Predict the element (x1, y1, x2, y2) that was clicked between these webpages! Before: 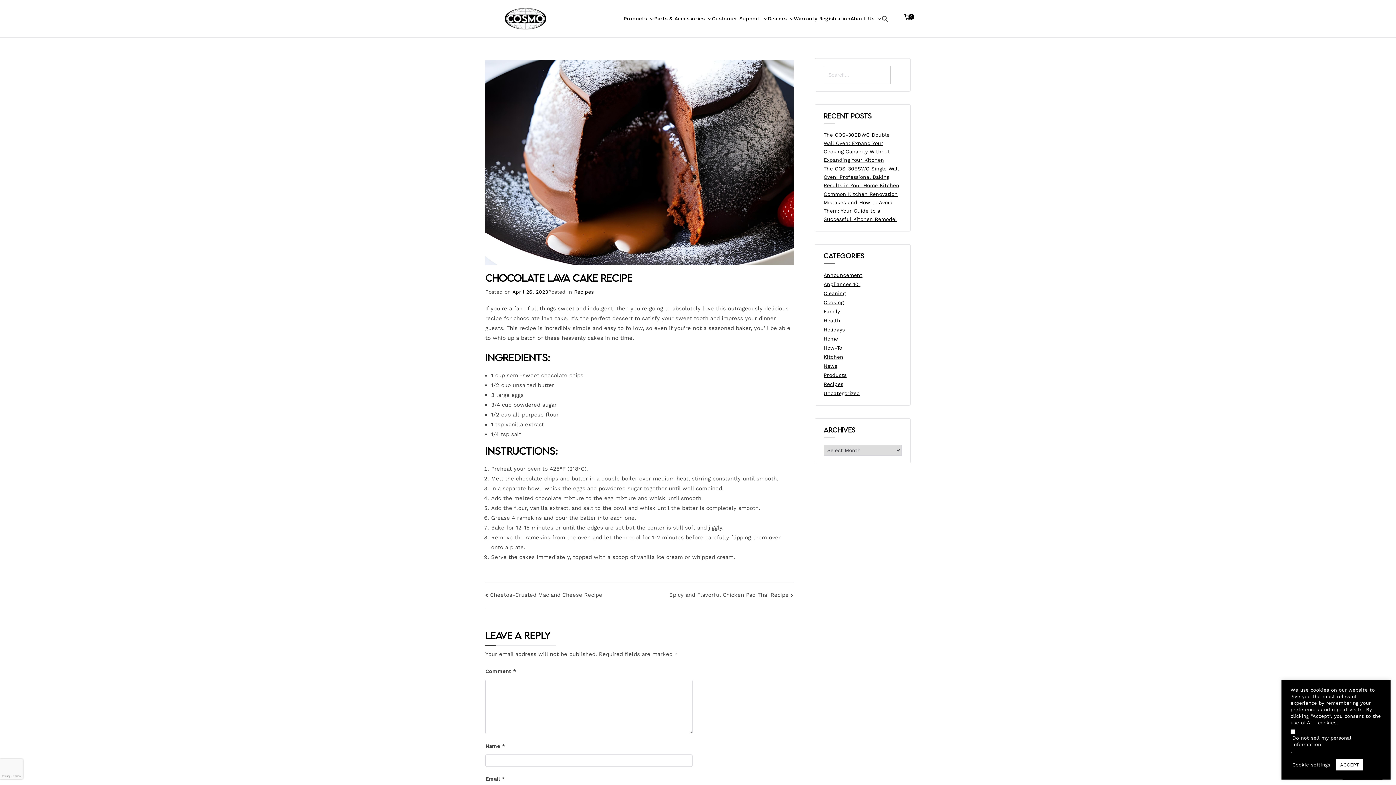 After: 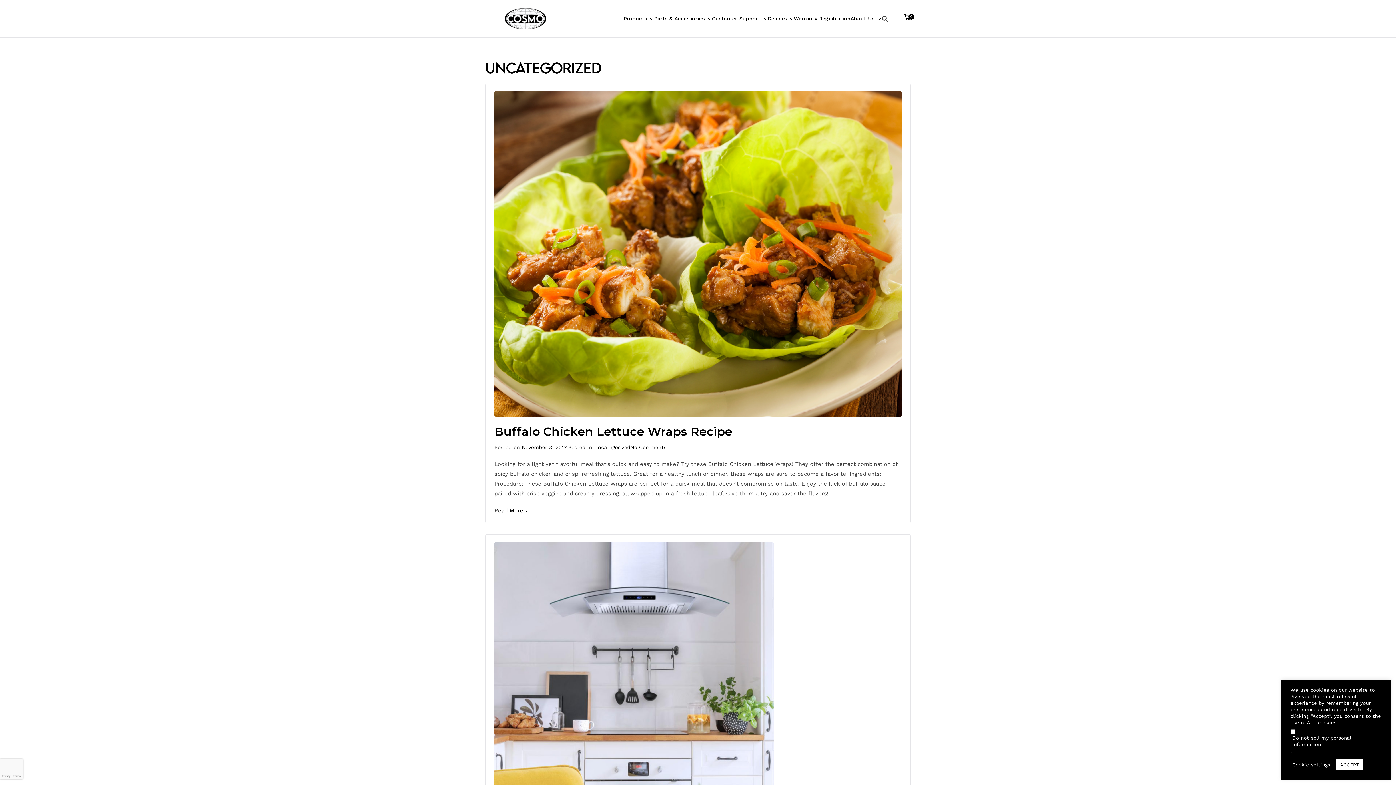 Action: label: Uncategorized bbox: (823, 389, 860, 397)